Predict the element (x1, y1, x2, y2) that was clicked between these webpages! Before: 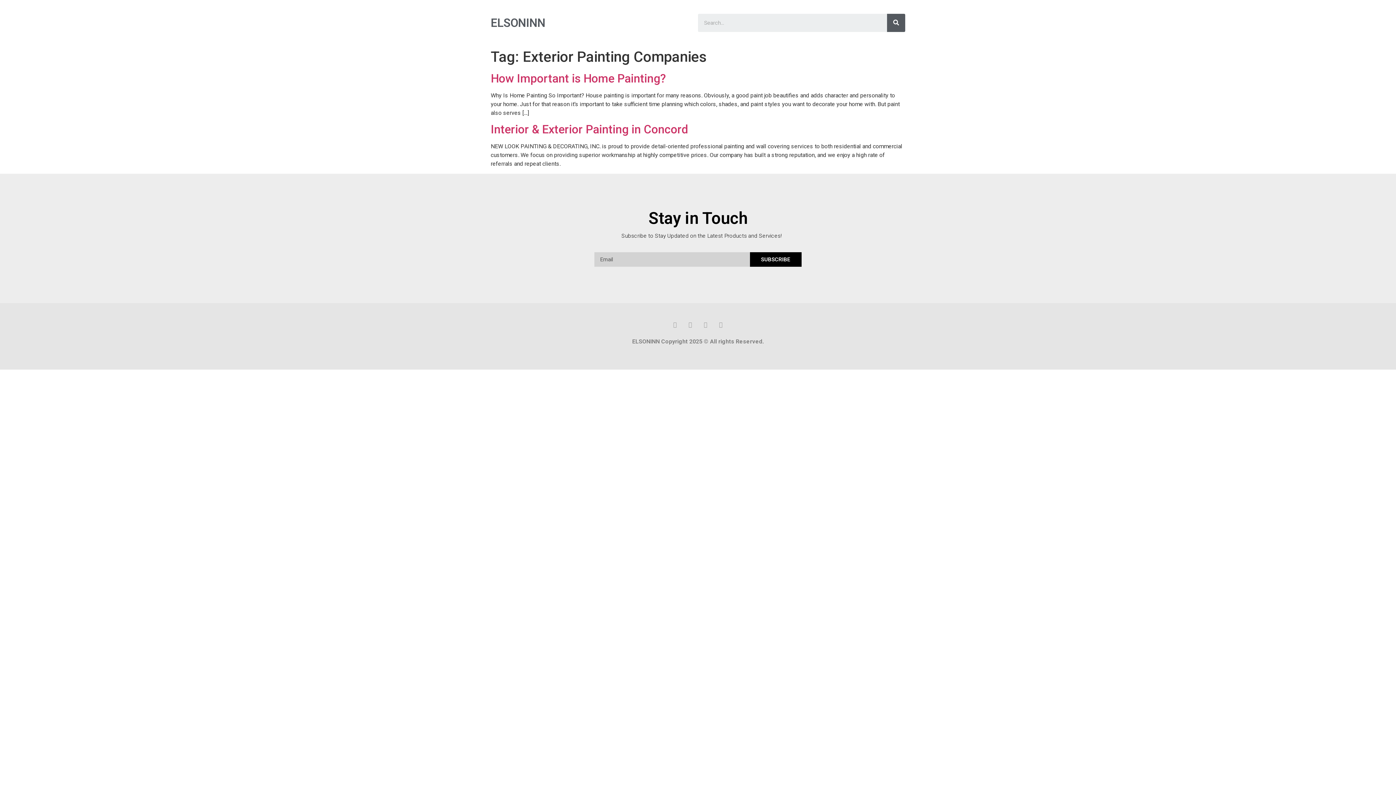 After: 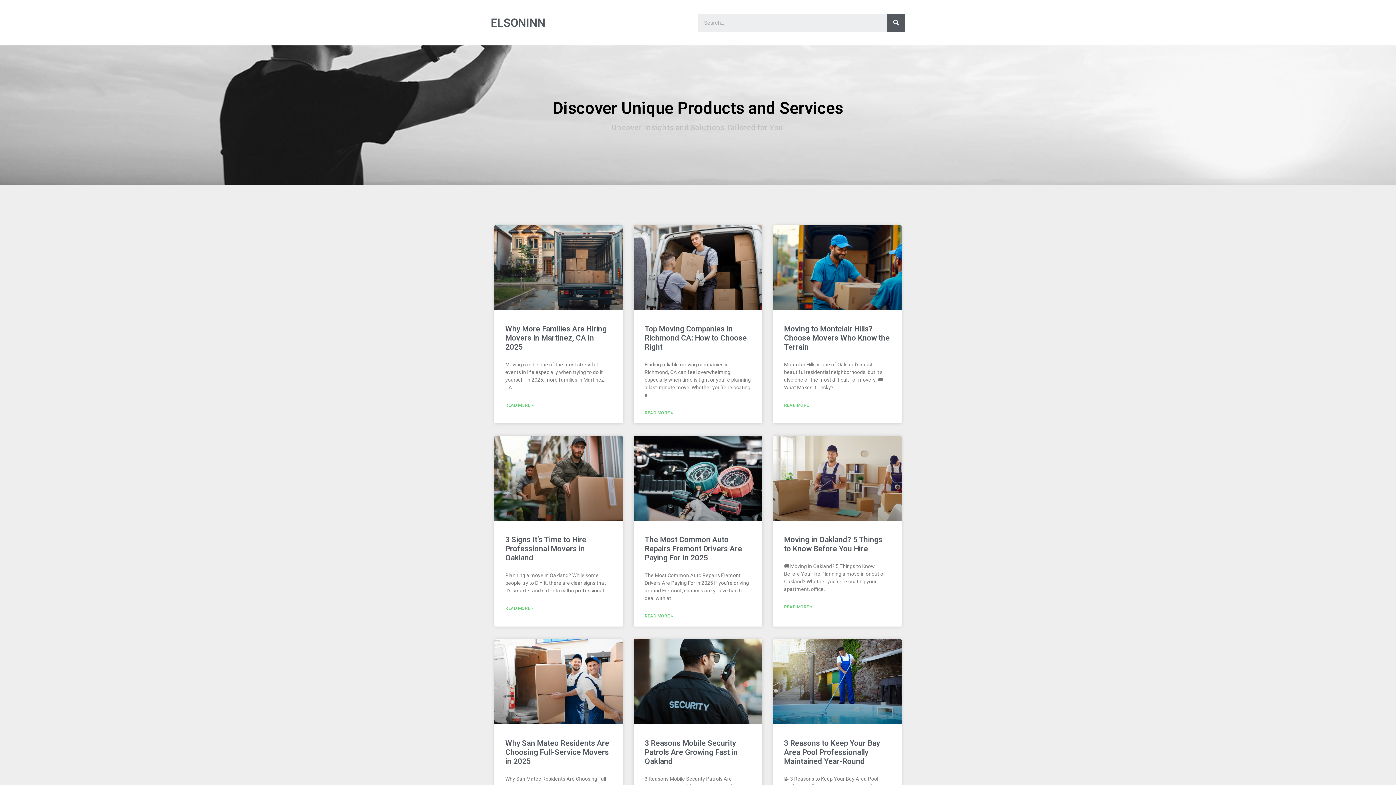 Action: bbox: (490, 15, 545, 29) label: ELSONINN